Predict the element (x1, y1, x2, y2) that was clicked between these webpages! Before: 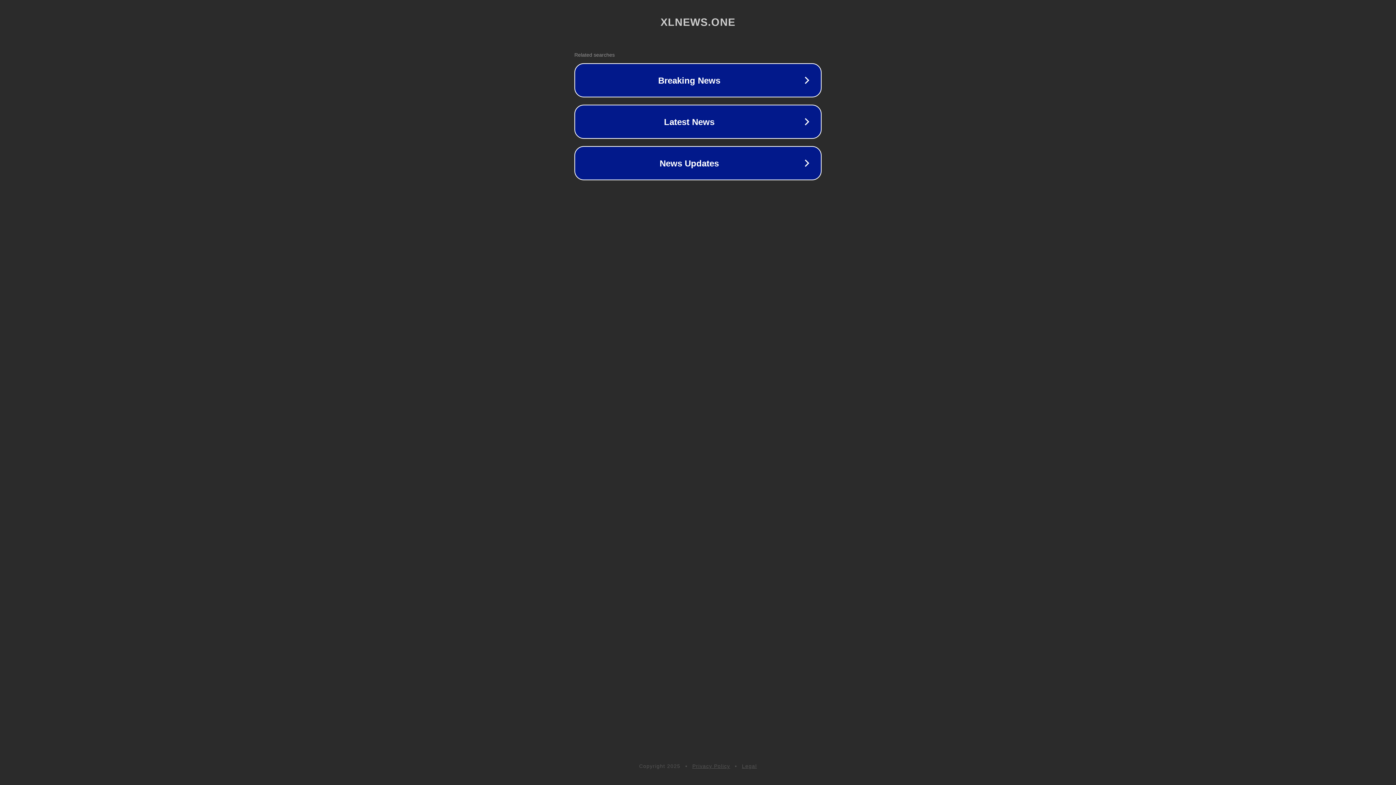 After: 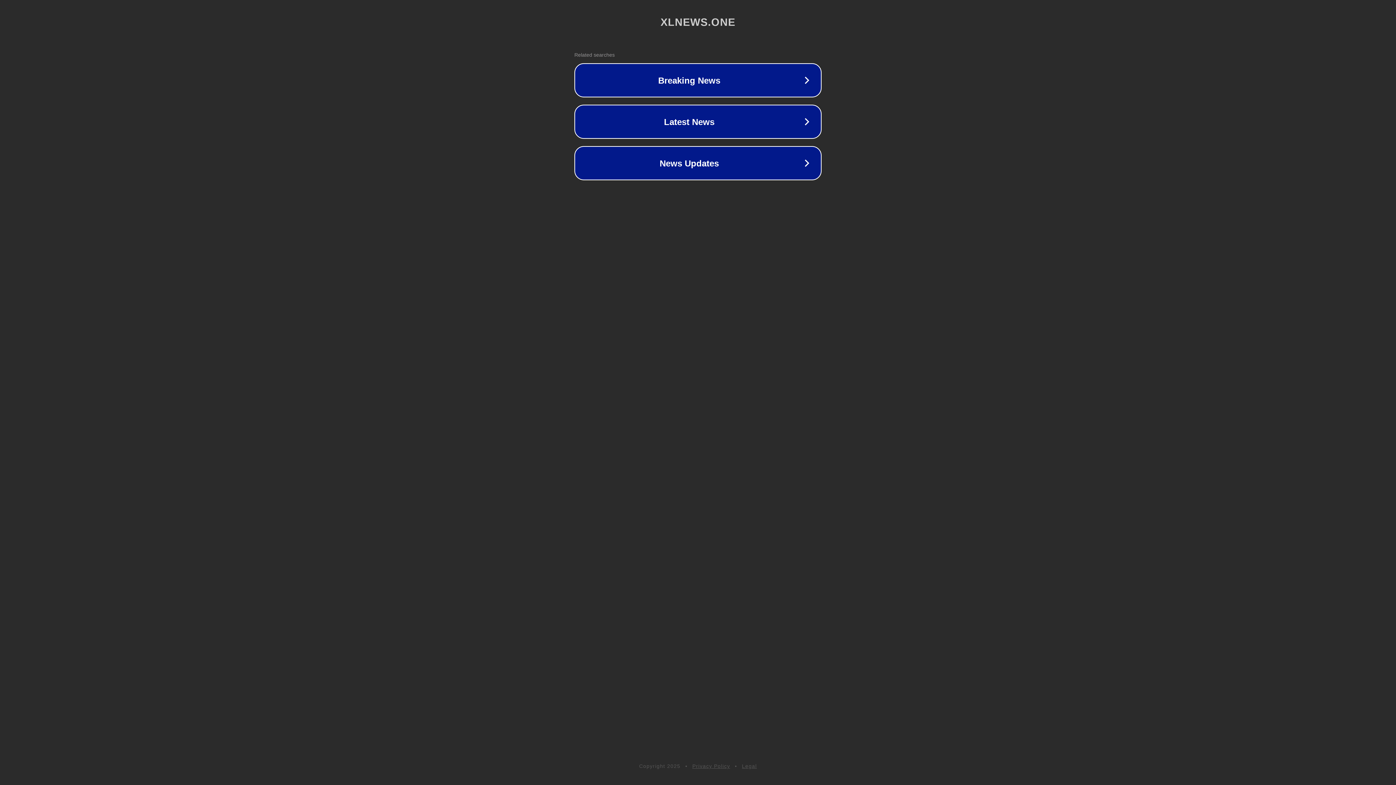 Action: bbox: (742, 763, 757, 769) label: Legal